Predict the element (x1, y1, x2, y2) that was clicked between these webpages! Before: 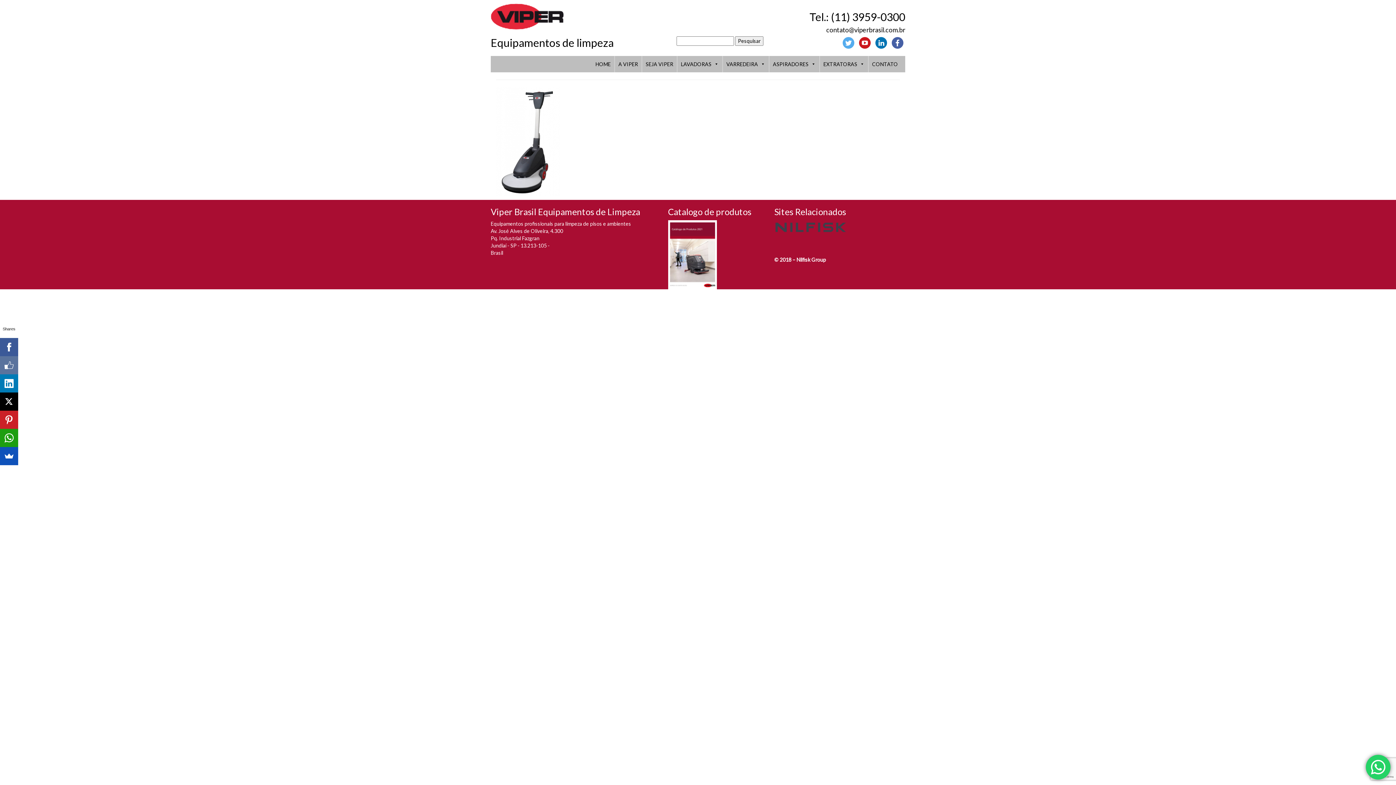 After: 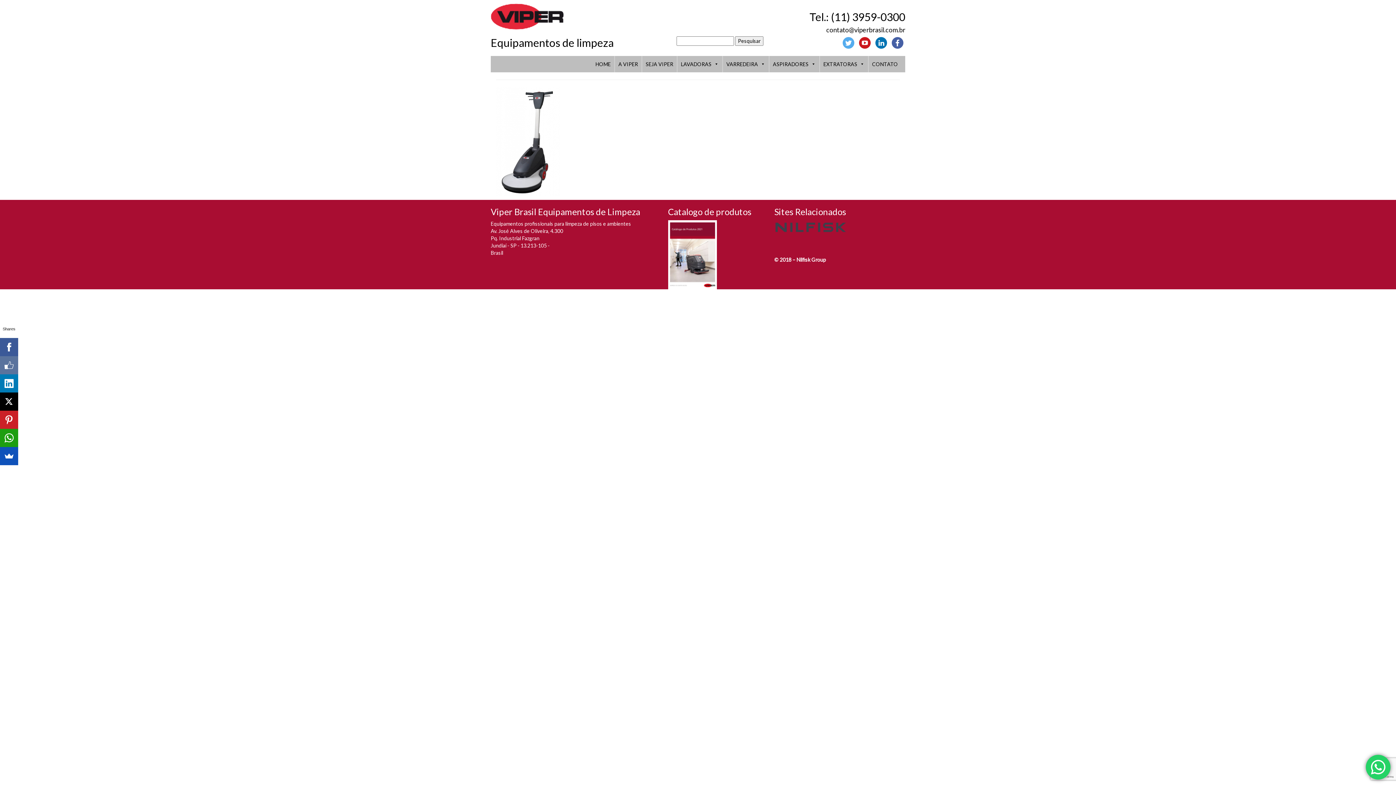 Action: bbox: (668, 251, 716, 257)